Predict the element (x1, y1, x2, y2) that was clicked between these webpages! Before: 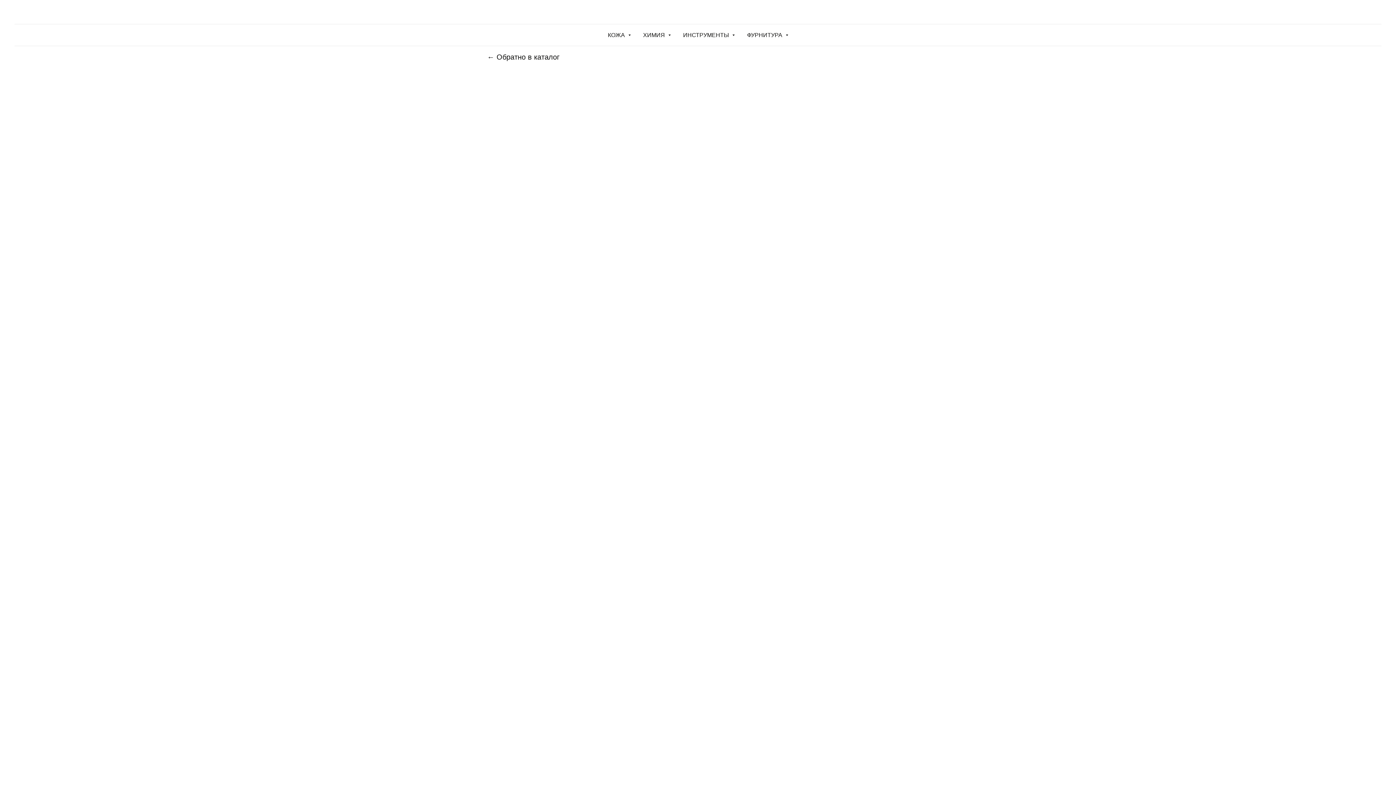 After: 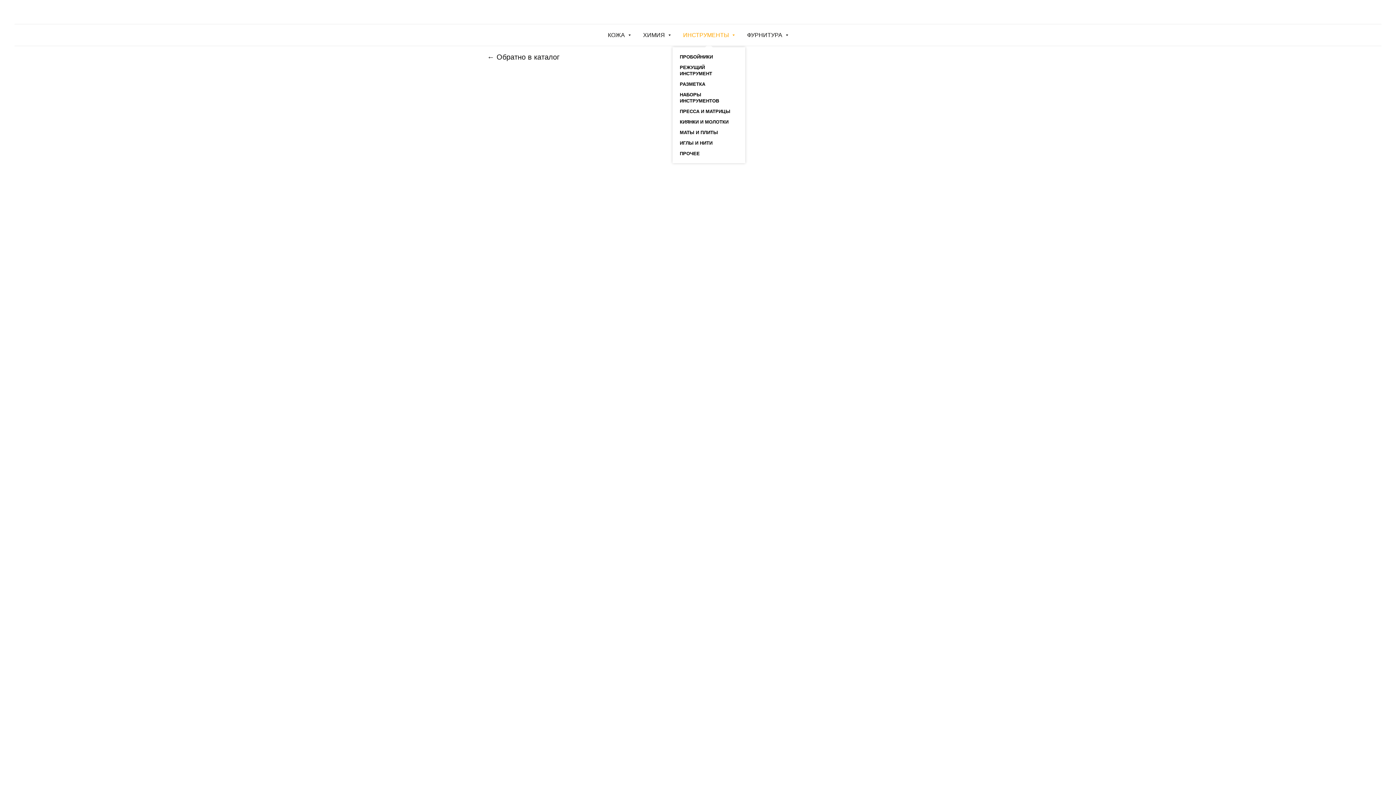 Action: bbox: (683, 31, 734, 38) label: ИНСТРУМЕНТЫ 